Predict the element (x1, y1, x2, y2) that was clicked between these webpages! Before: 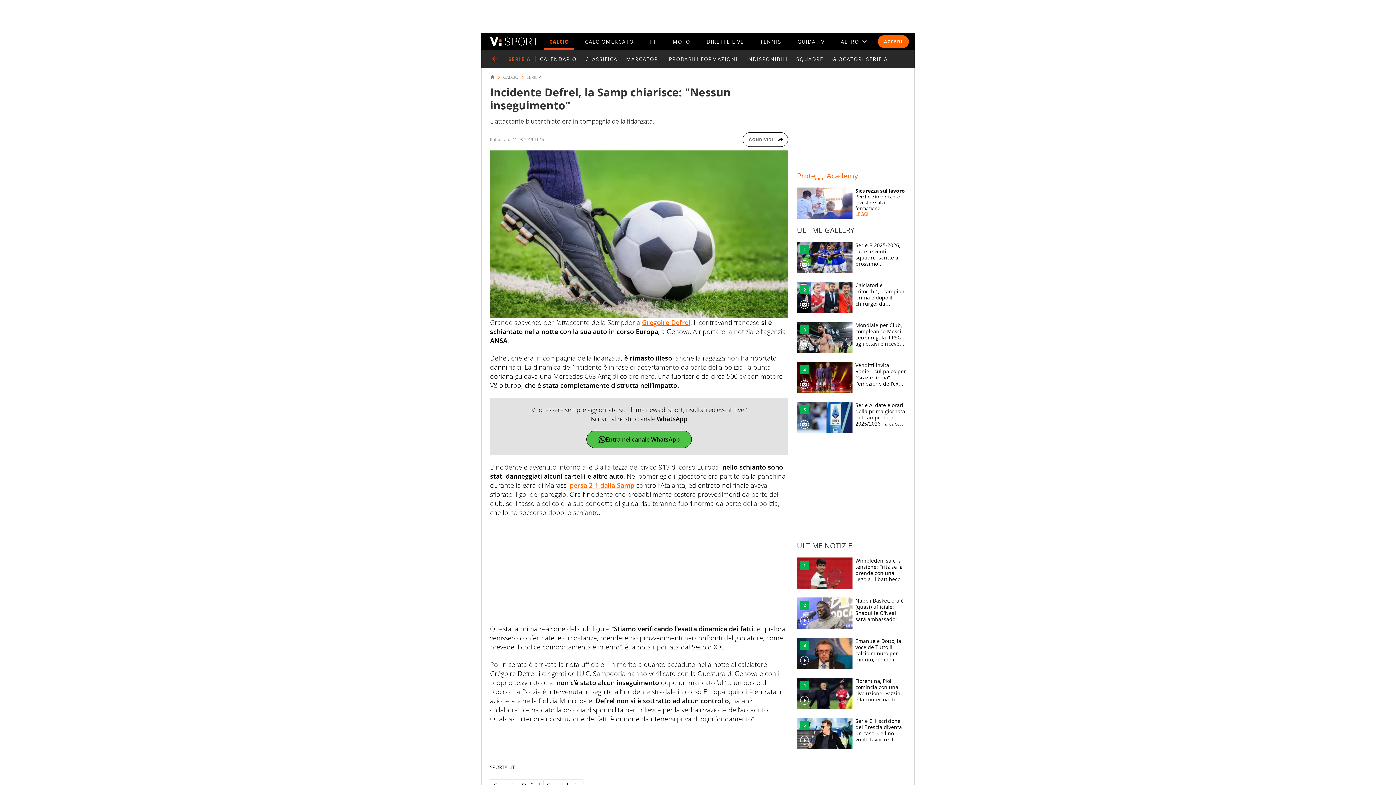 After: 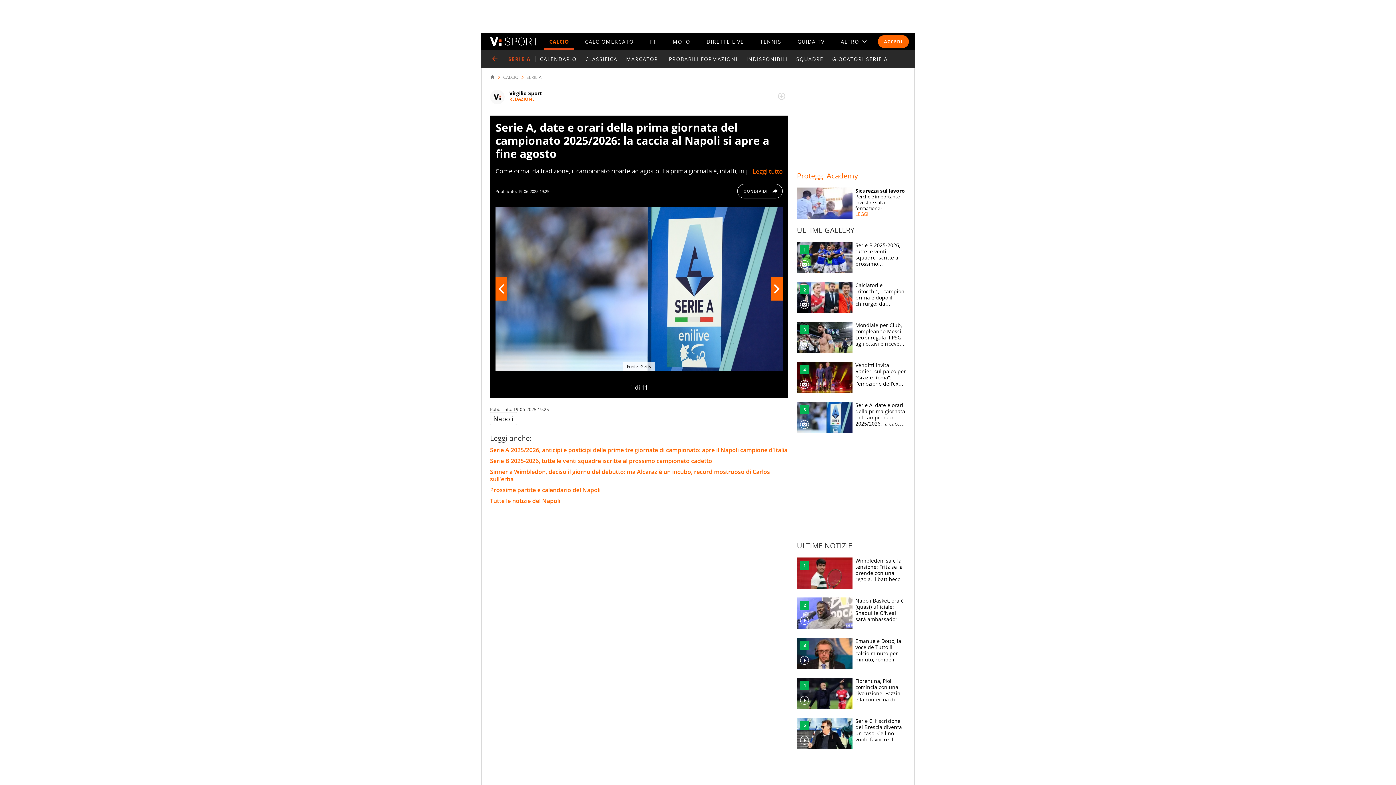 Action: bbox: (797, 402, 906, 433) label: Serie A, date e orari della prima giornata del campionato 2025/2026: la caccia al Napoli si apre a fine agosto